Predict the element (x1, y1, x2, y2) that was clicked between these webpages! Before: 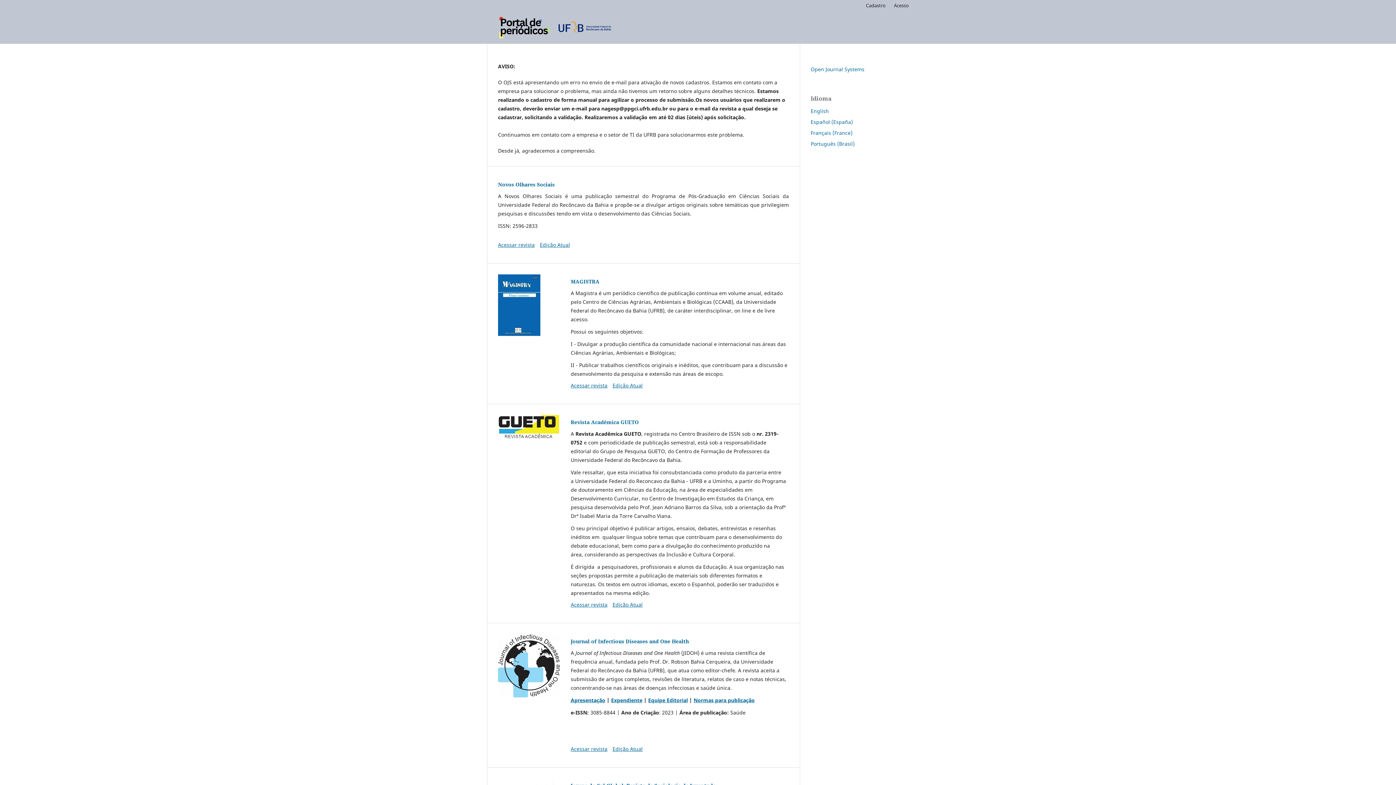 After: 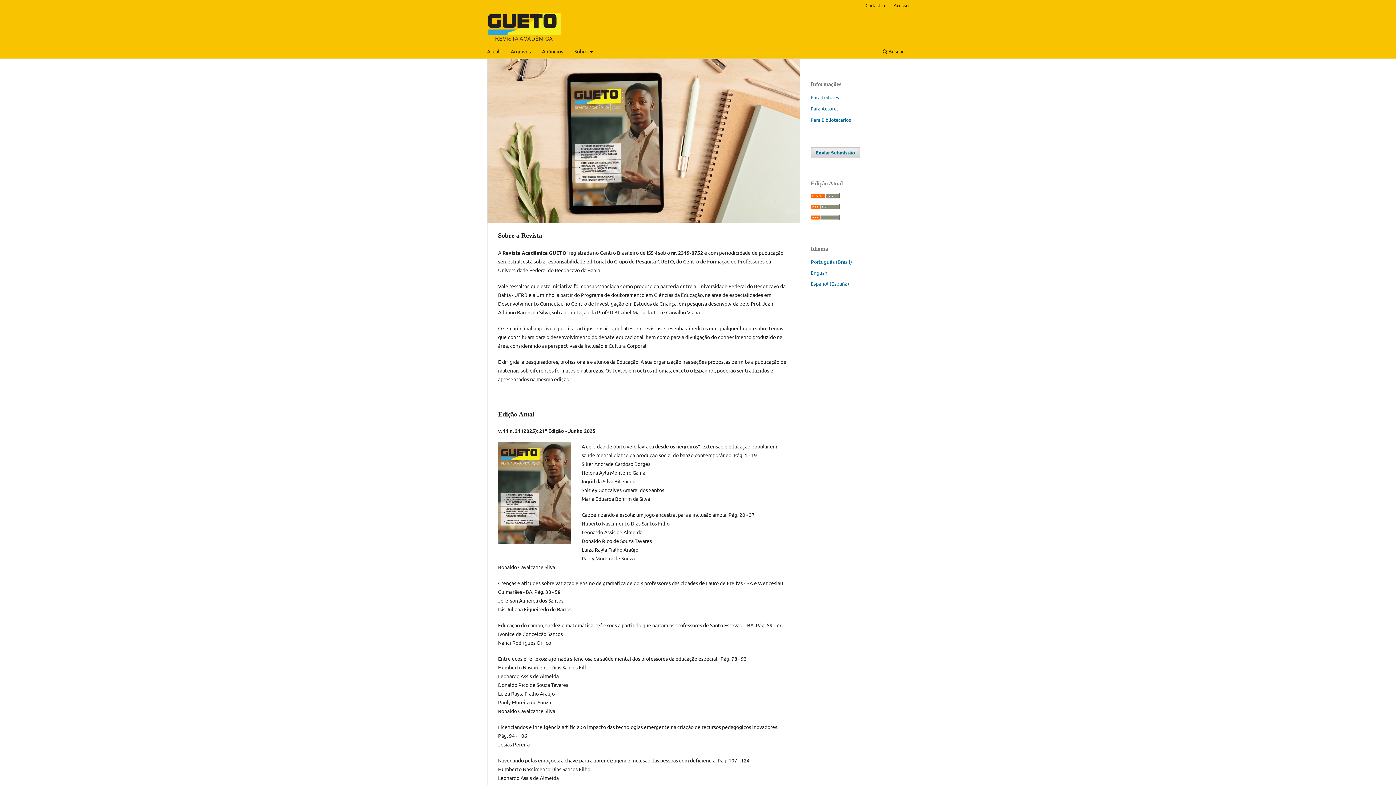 Action: bbox: (498, 415, 560, 439)